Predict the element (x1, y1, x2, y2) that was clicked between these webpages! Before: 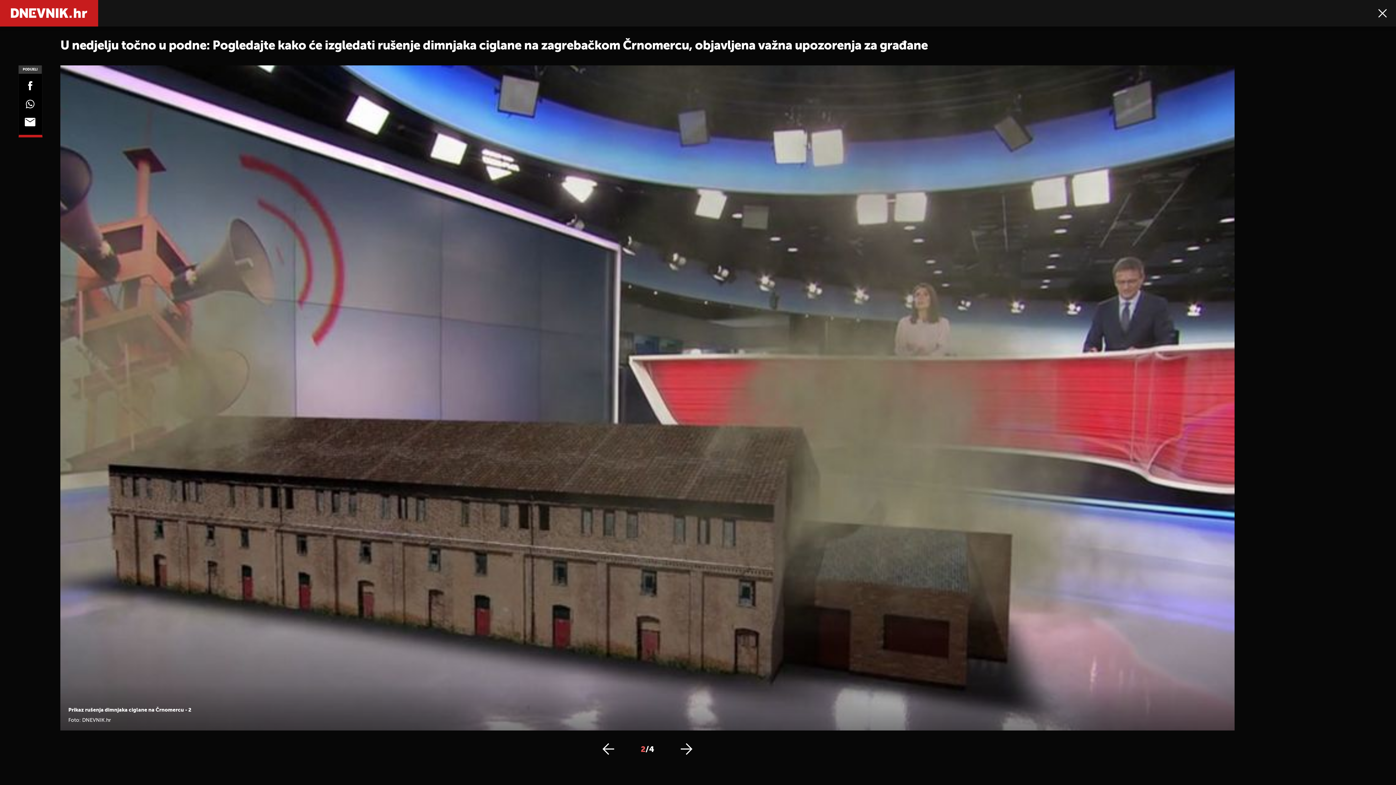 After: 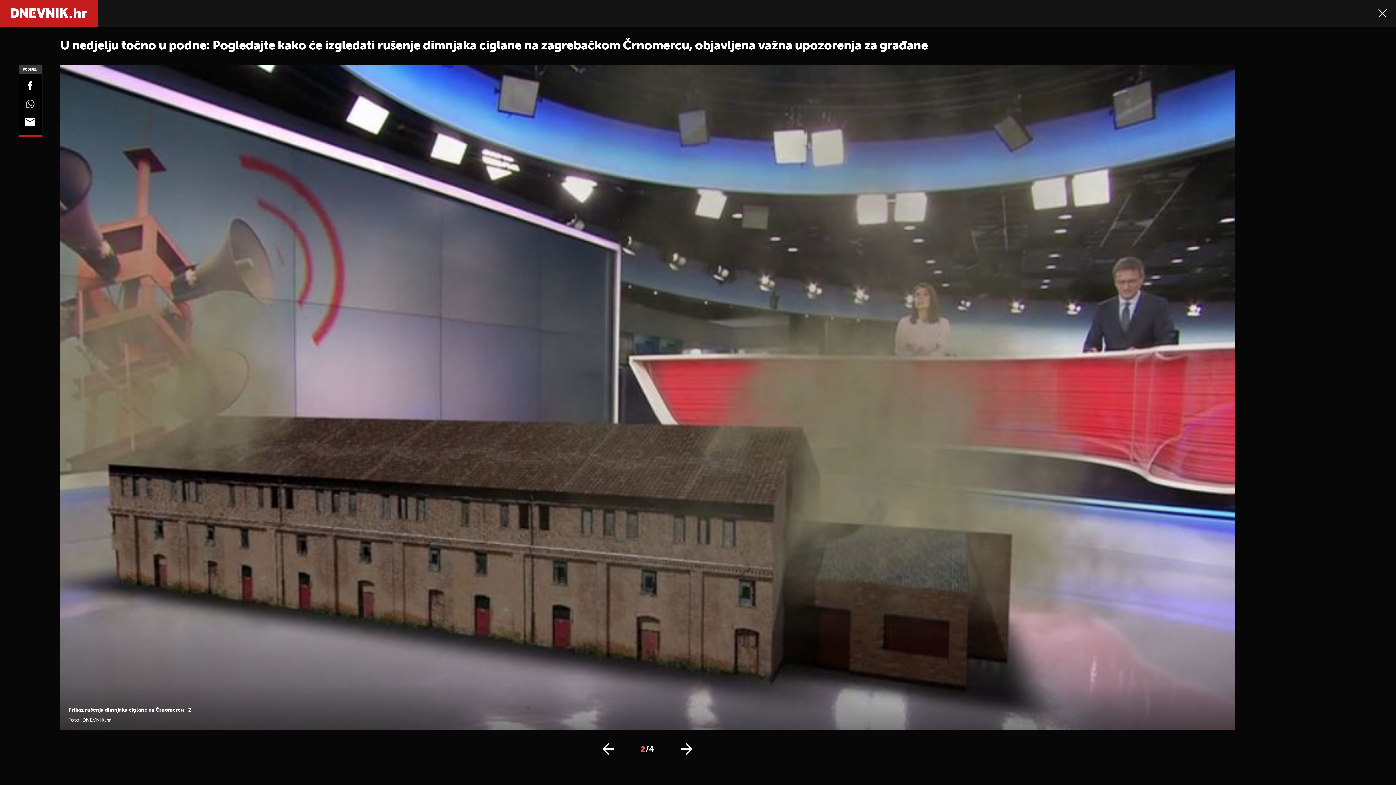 Action: bbox: (0, 99, 60, 110)